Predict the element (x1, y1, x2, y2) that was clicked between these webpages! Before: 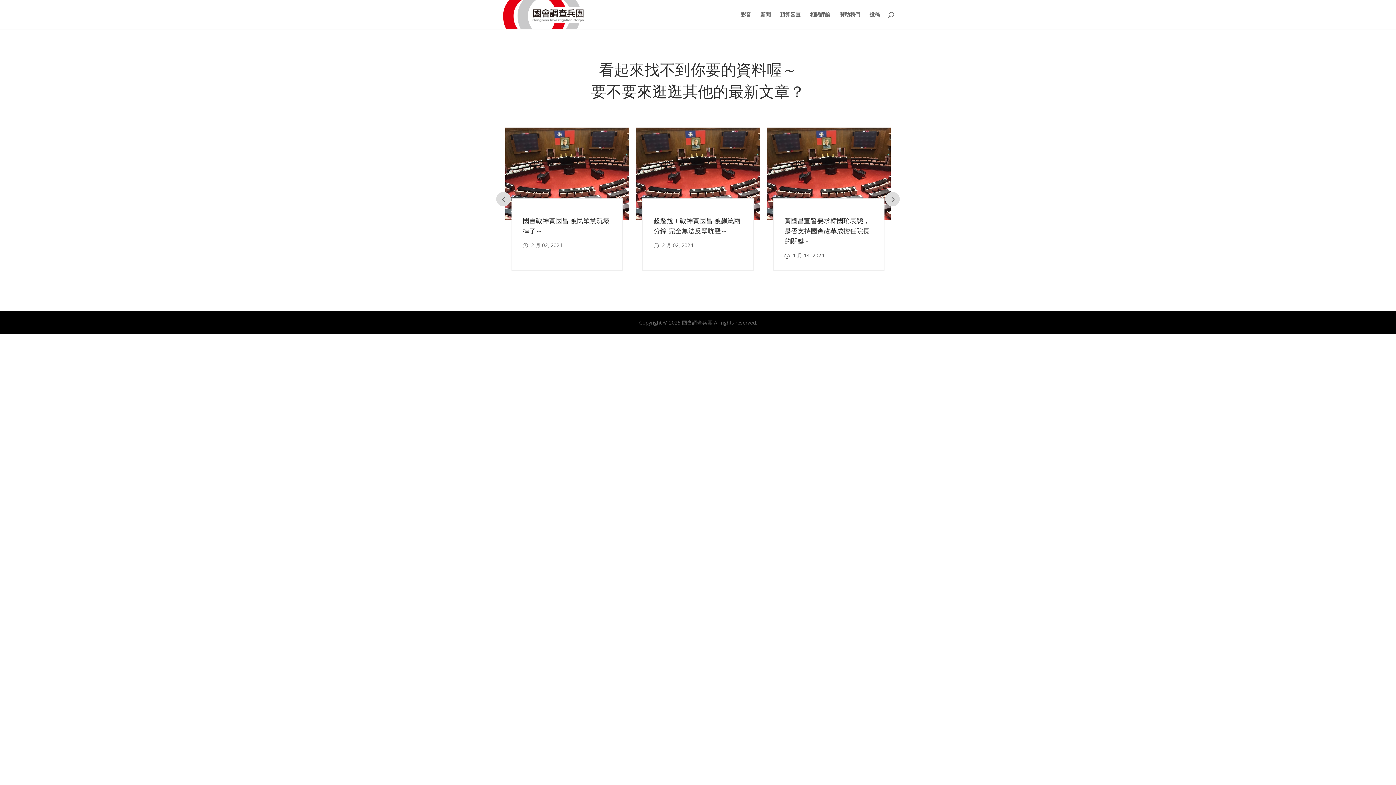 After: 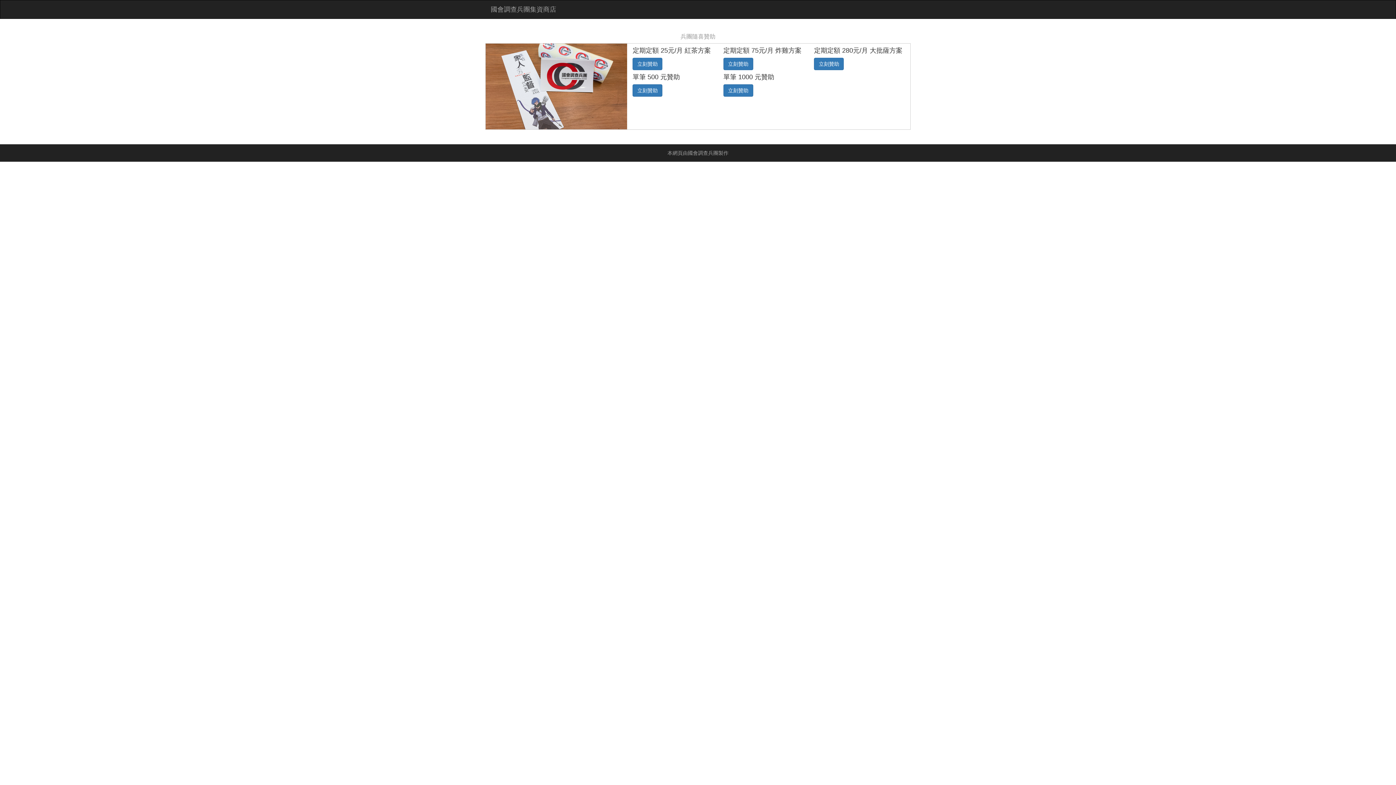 Action: bbox: (840, 12, 860, 29) label: 贊助我們